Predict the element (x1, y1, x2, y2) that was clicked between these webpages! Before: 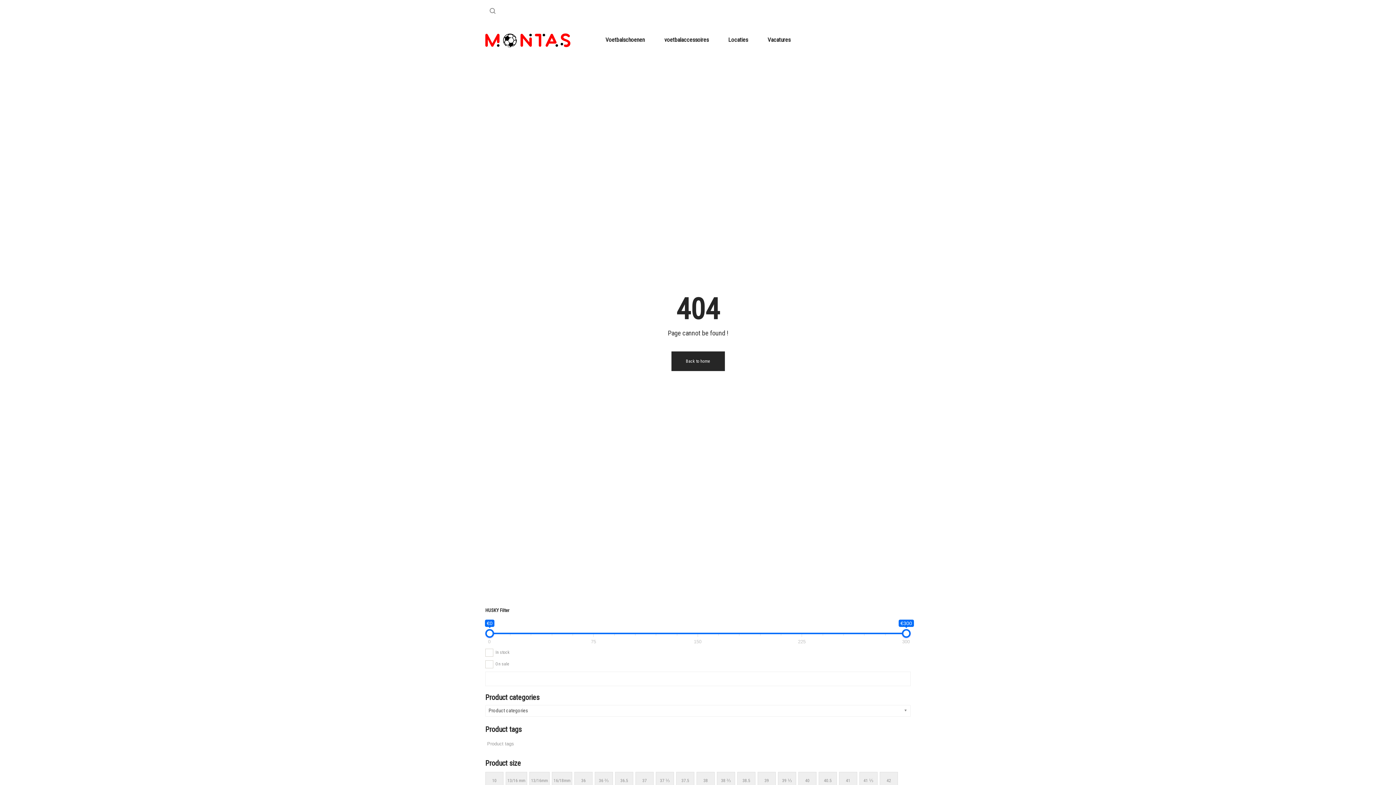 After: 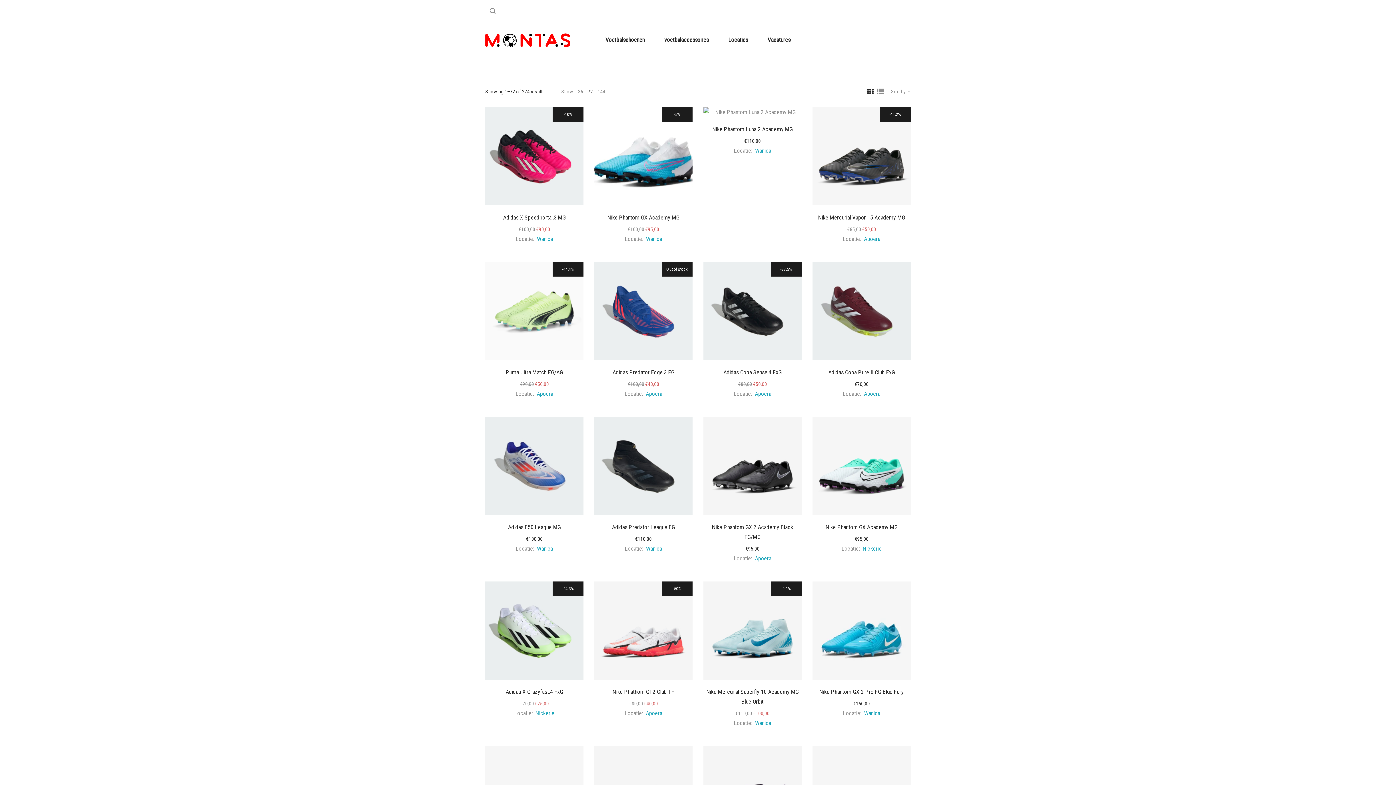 Action: bbox: (671, 351, 724, 371) label: Back to home